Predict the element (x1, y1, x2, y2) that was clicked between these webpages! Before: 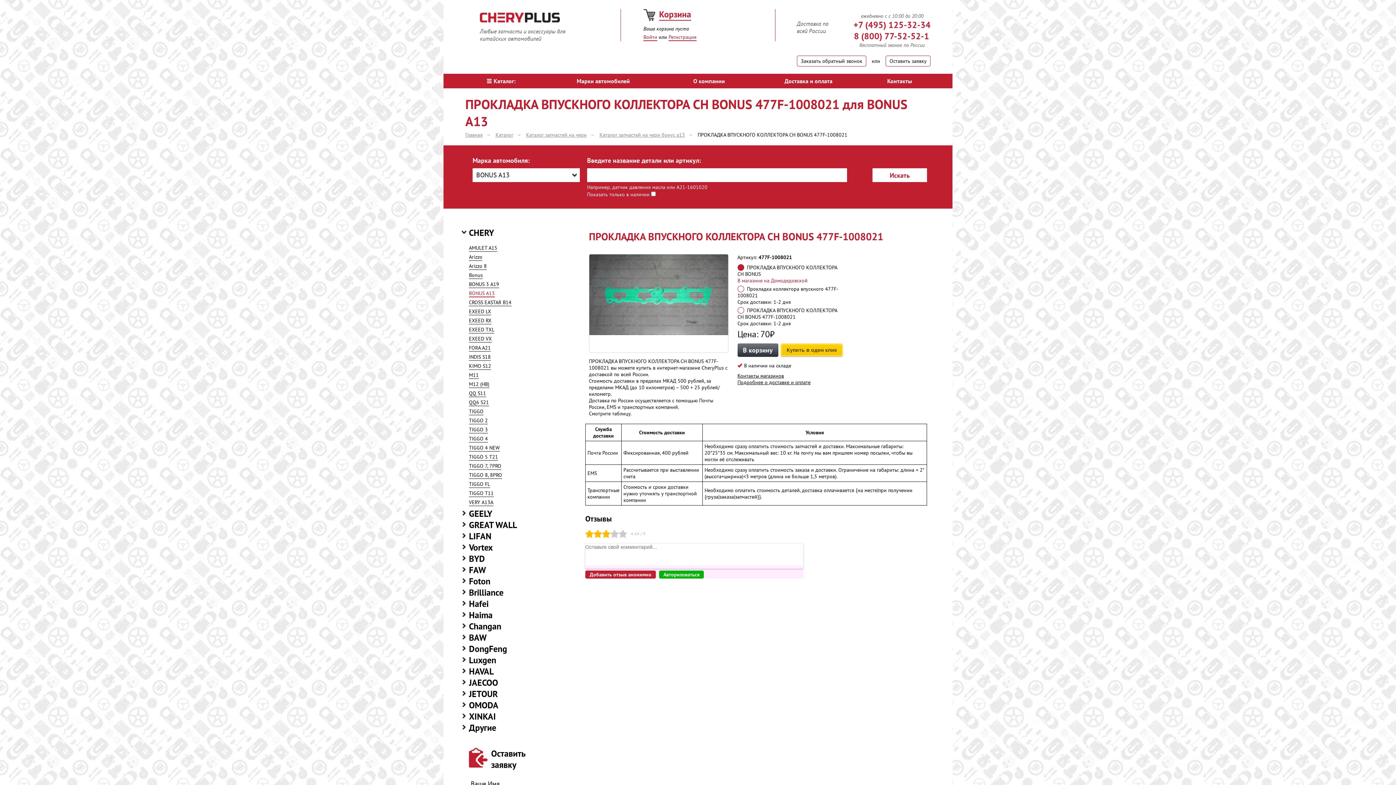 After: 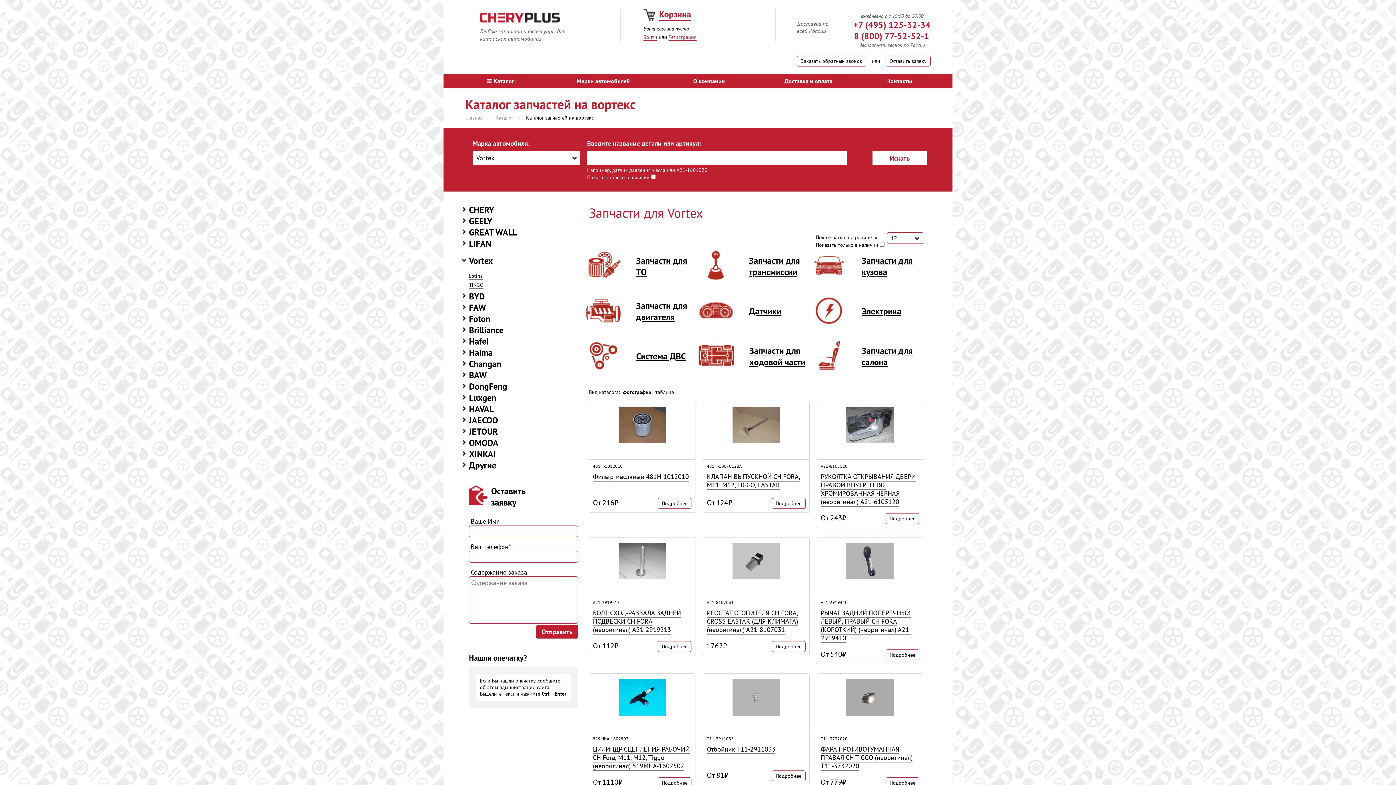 Action: label: Vortex bbox: (469, 542, 493, 553)